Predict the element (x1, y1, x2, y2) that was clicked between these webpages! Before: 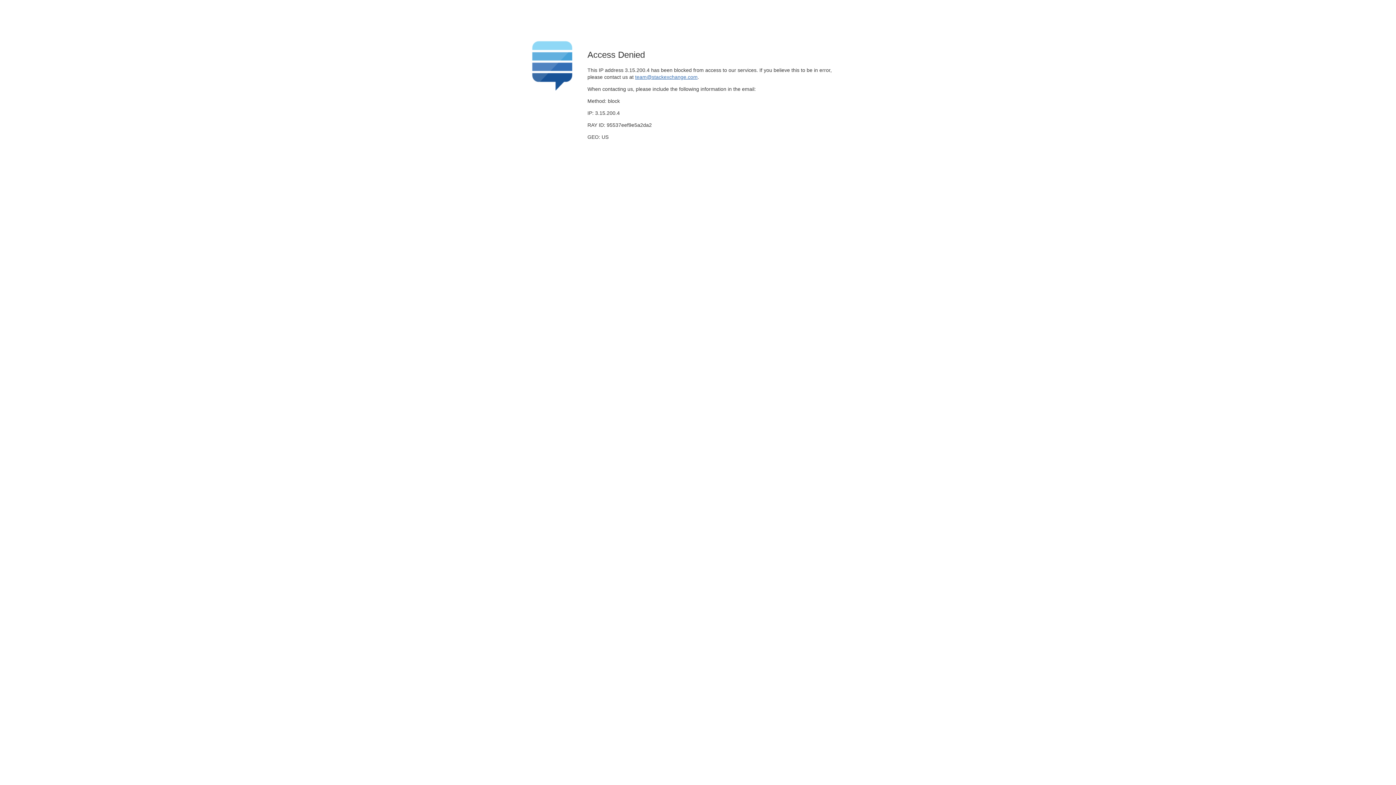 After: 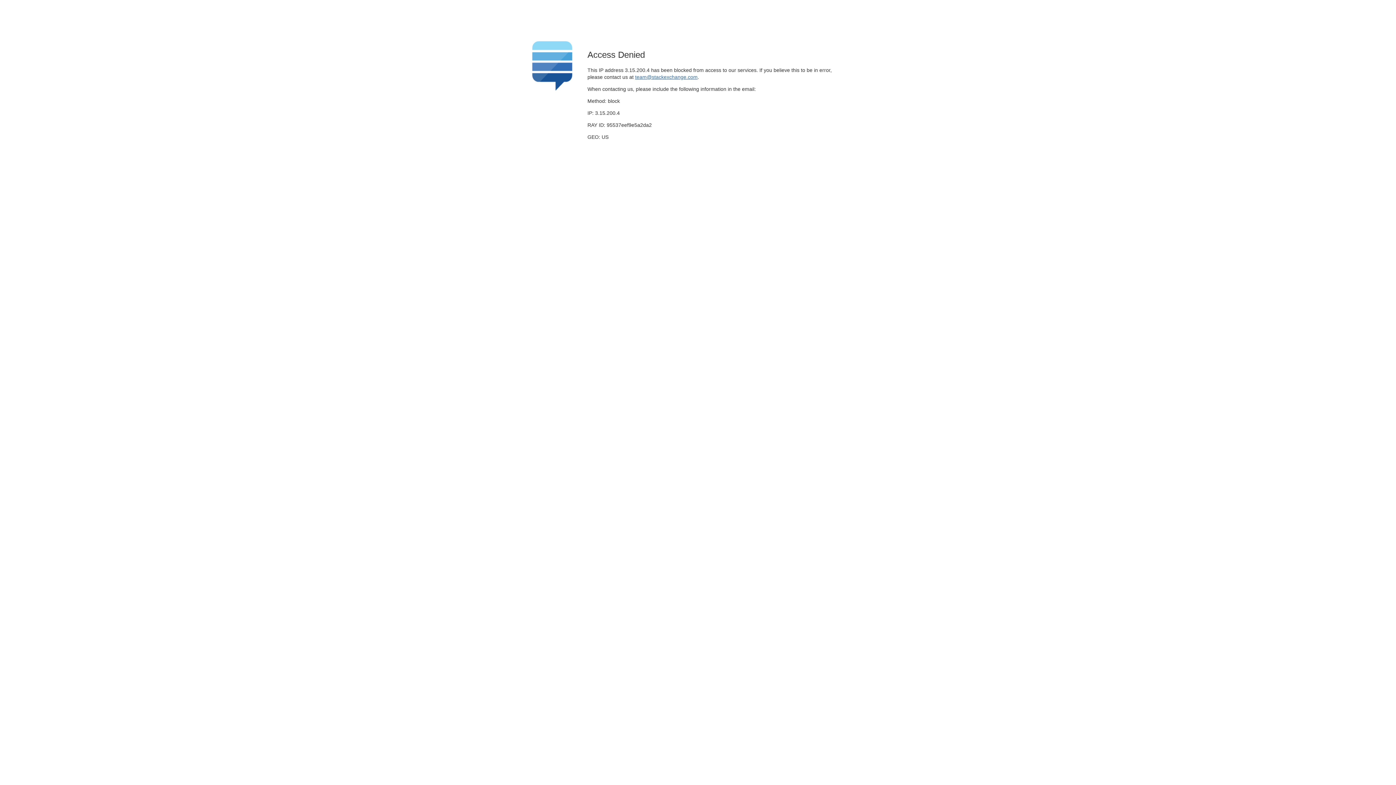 Action: bbox: (635, 74, 697, 79) label: team@stackexchange.com